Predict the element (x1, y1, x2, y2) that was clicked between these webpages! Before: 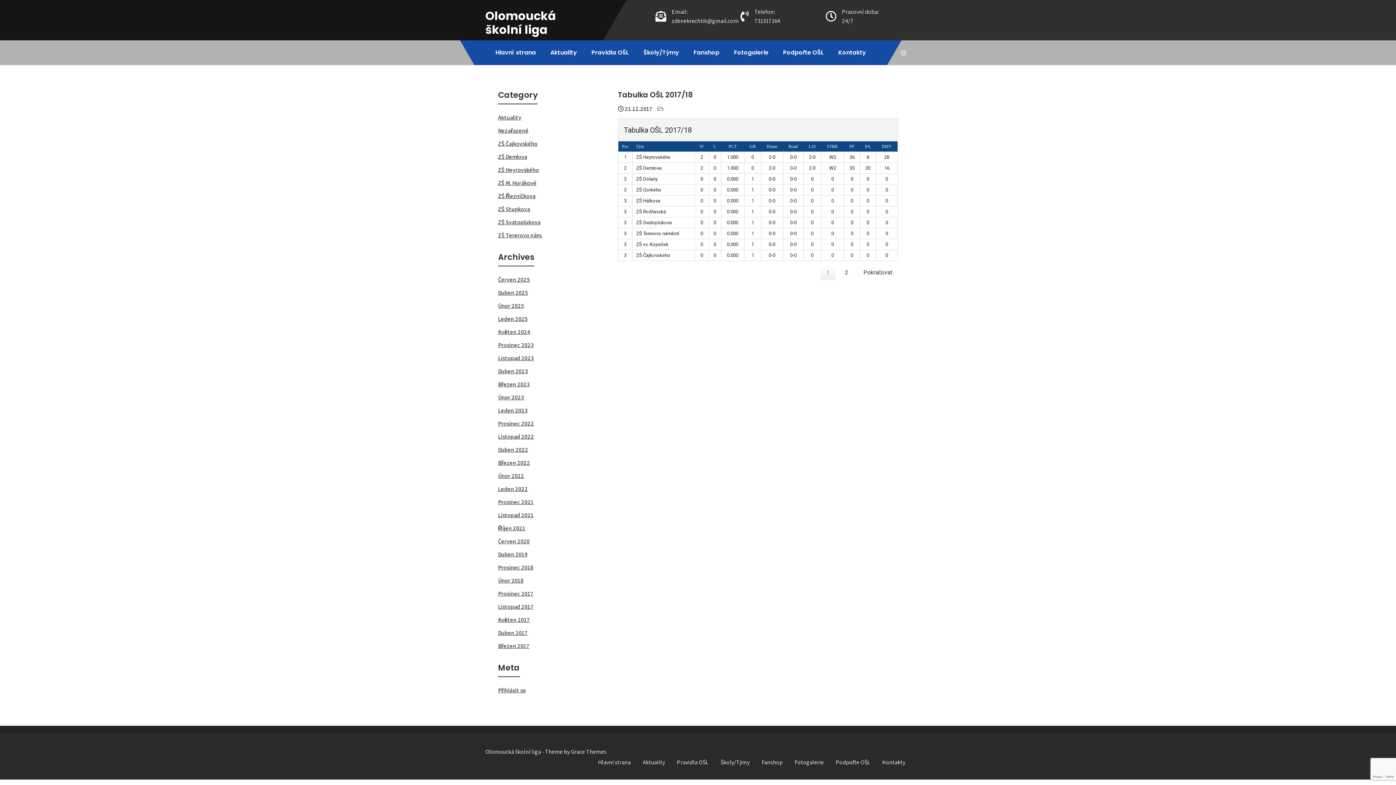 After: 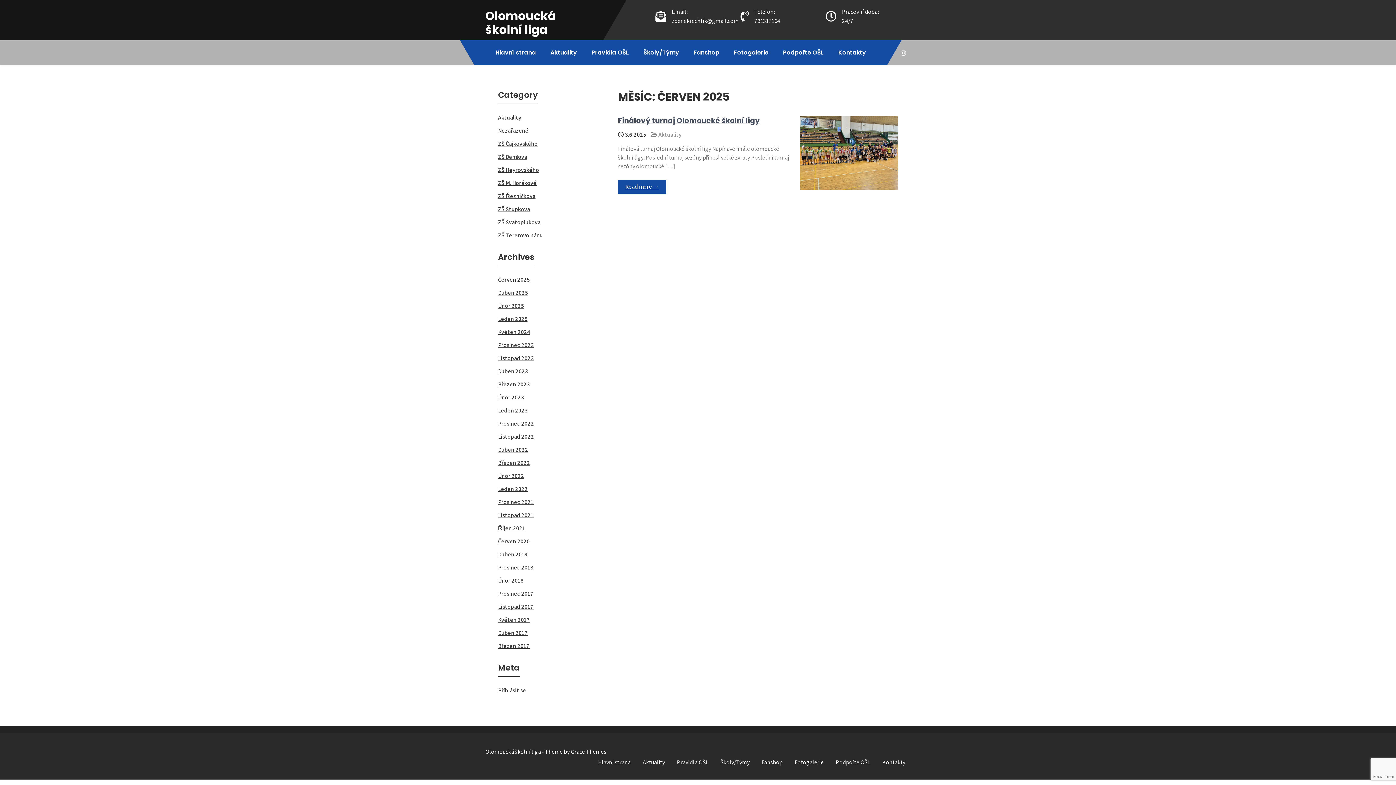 Action: label: Červen 2025 bbox: (498, 276, 529, 283)